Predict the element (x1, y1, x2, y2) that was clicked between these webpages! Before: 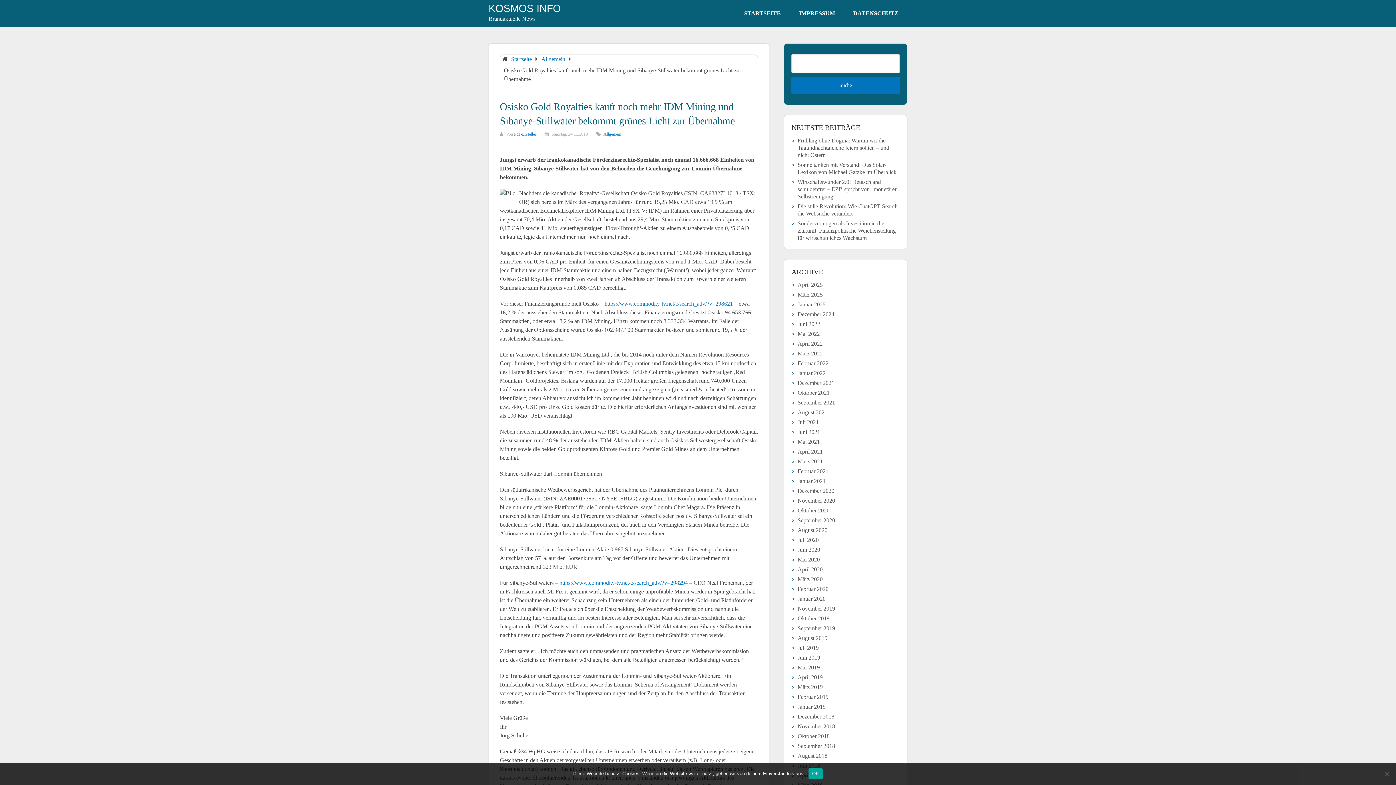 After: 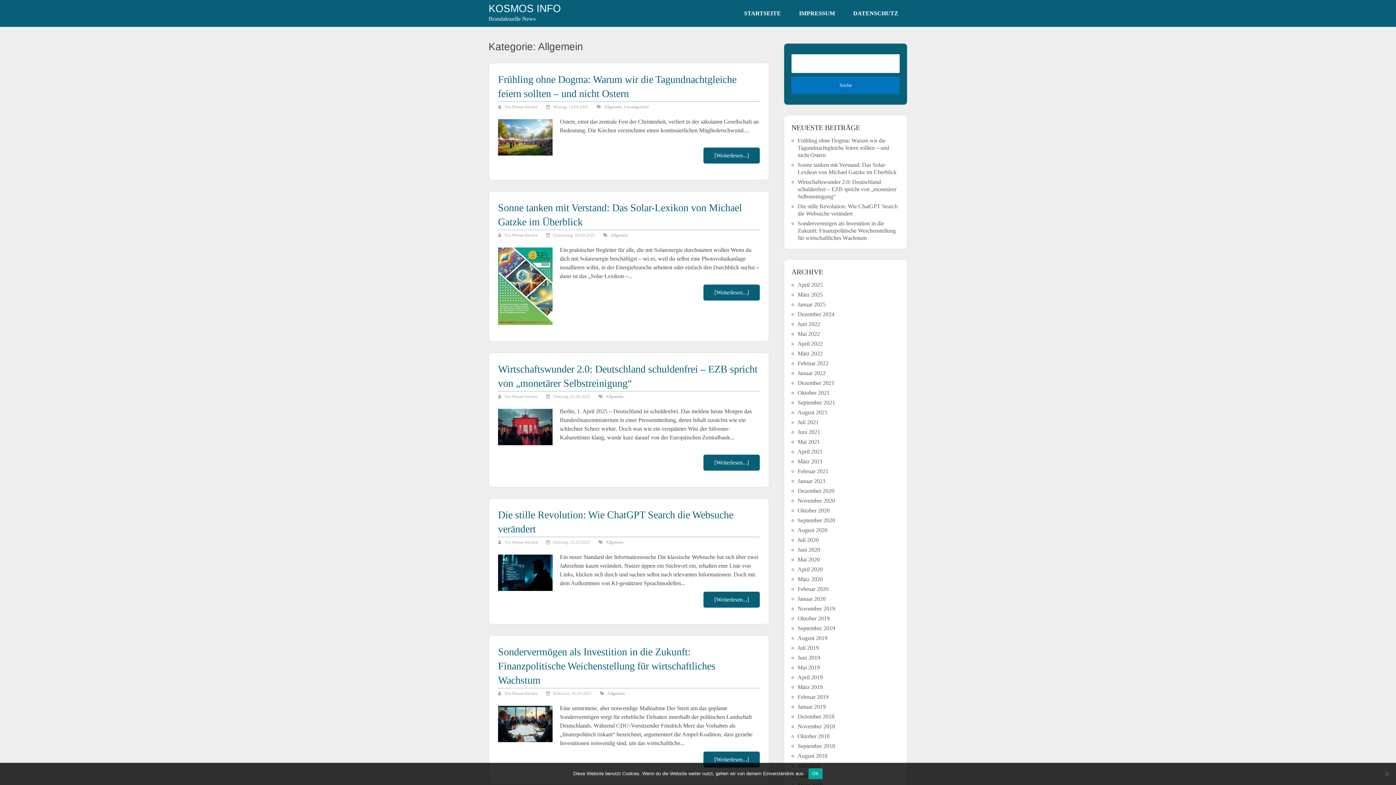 Action: label: Allgemein bbox: (541, 56, 565, 62)